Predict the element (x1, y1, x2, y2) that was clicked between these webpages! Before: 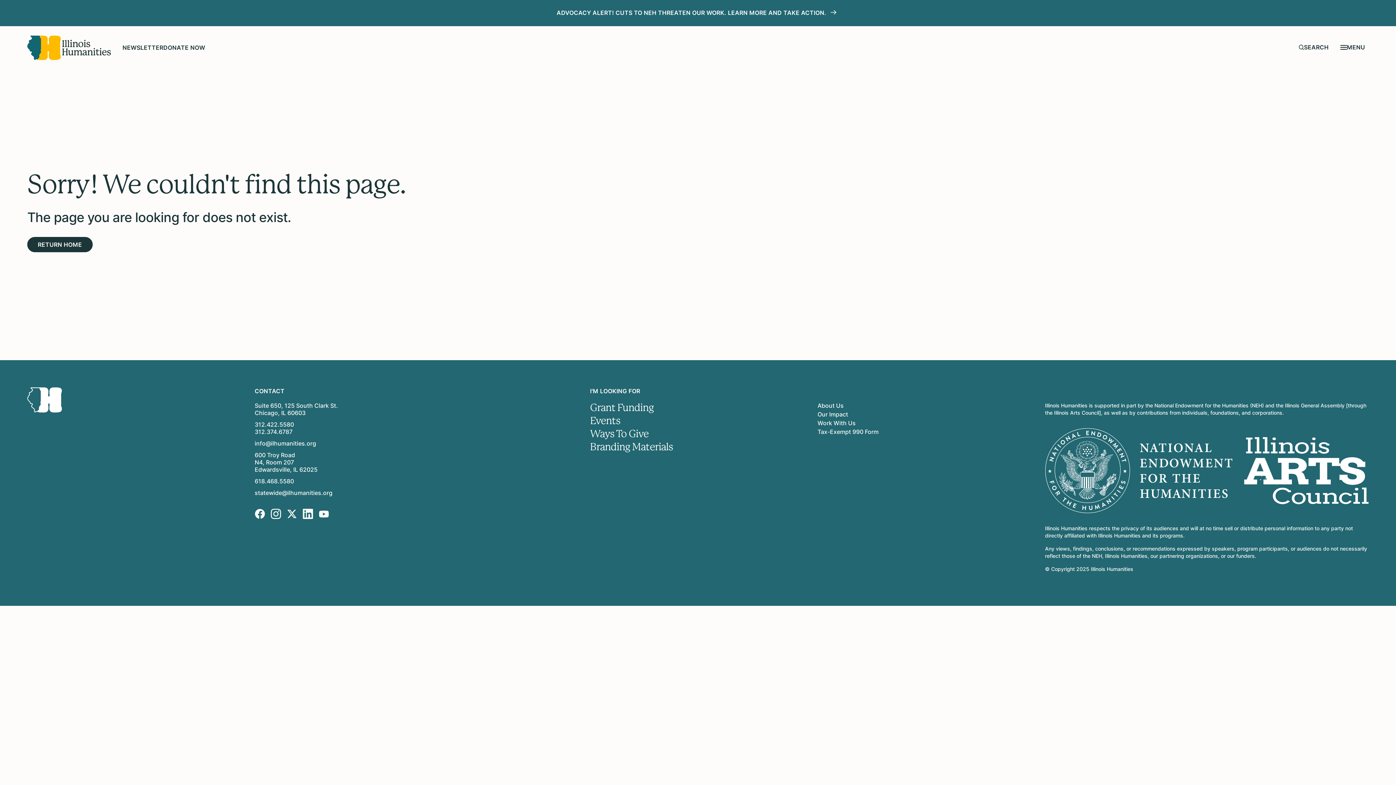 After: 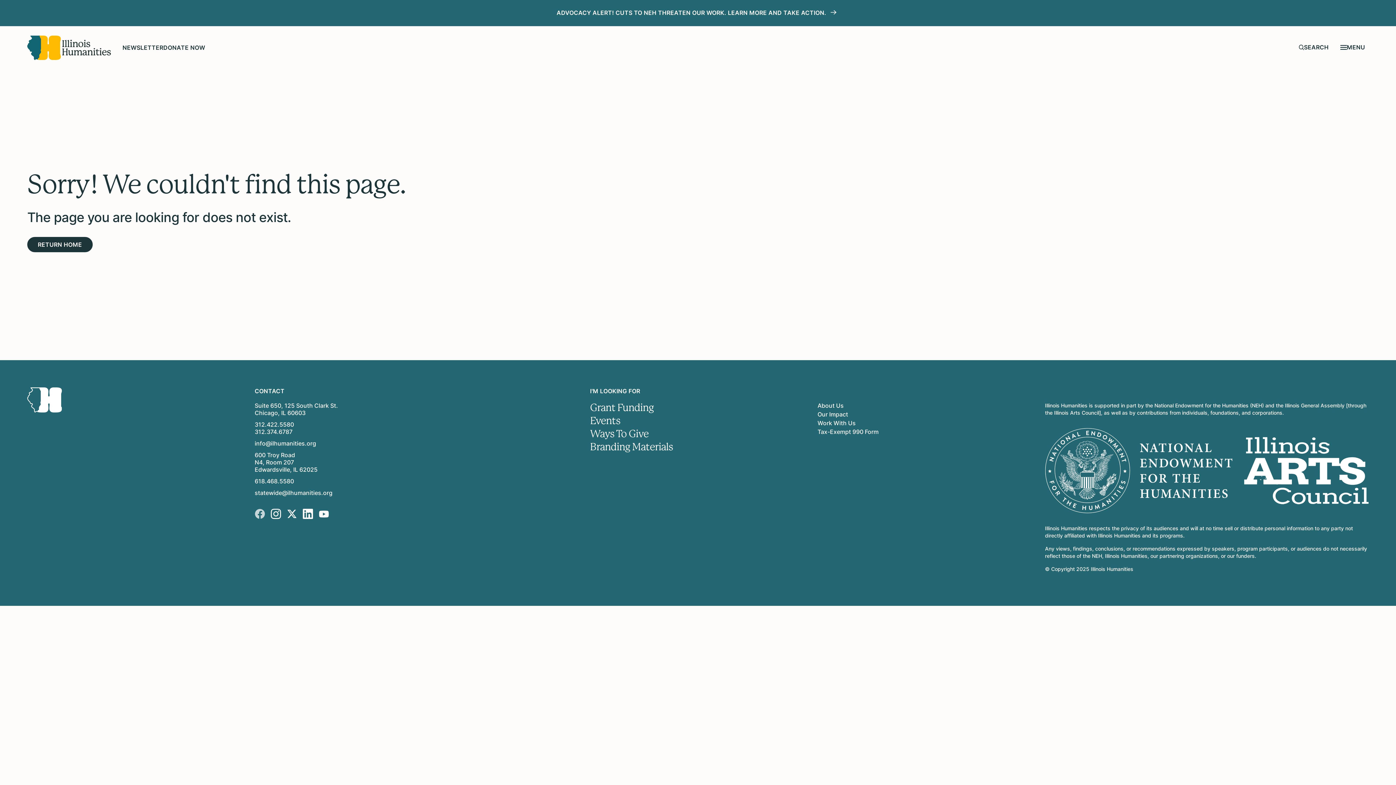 Action: bbox: (254, 509, 264, 519)